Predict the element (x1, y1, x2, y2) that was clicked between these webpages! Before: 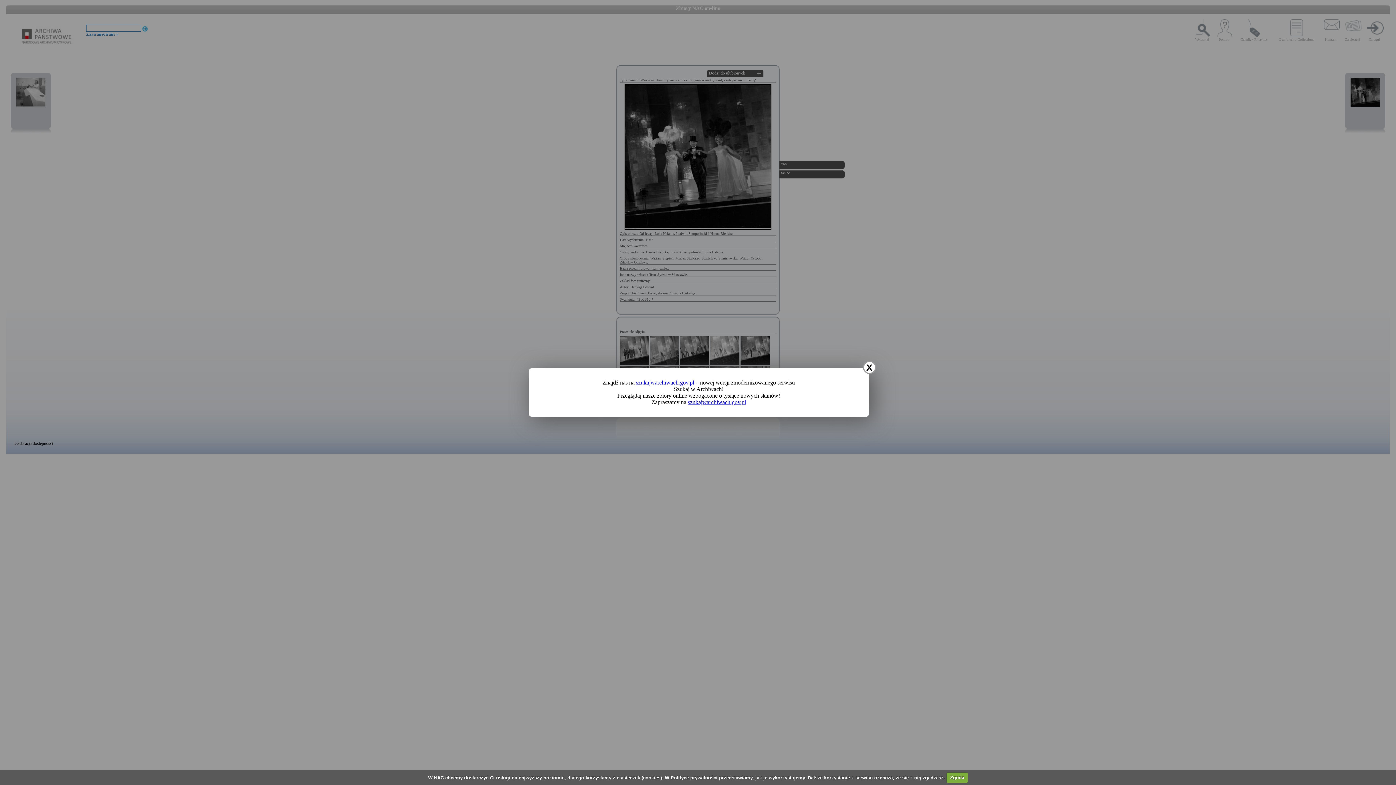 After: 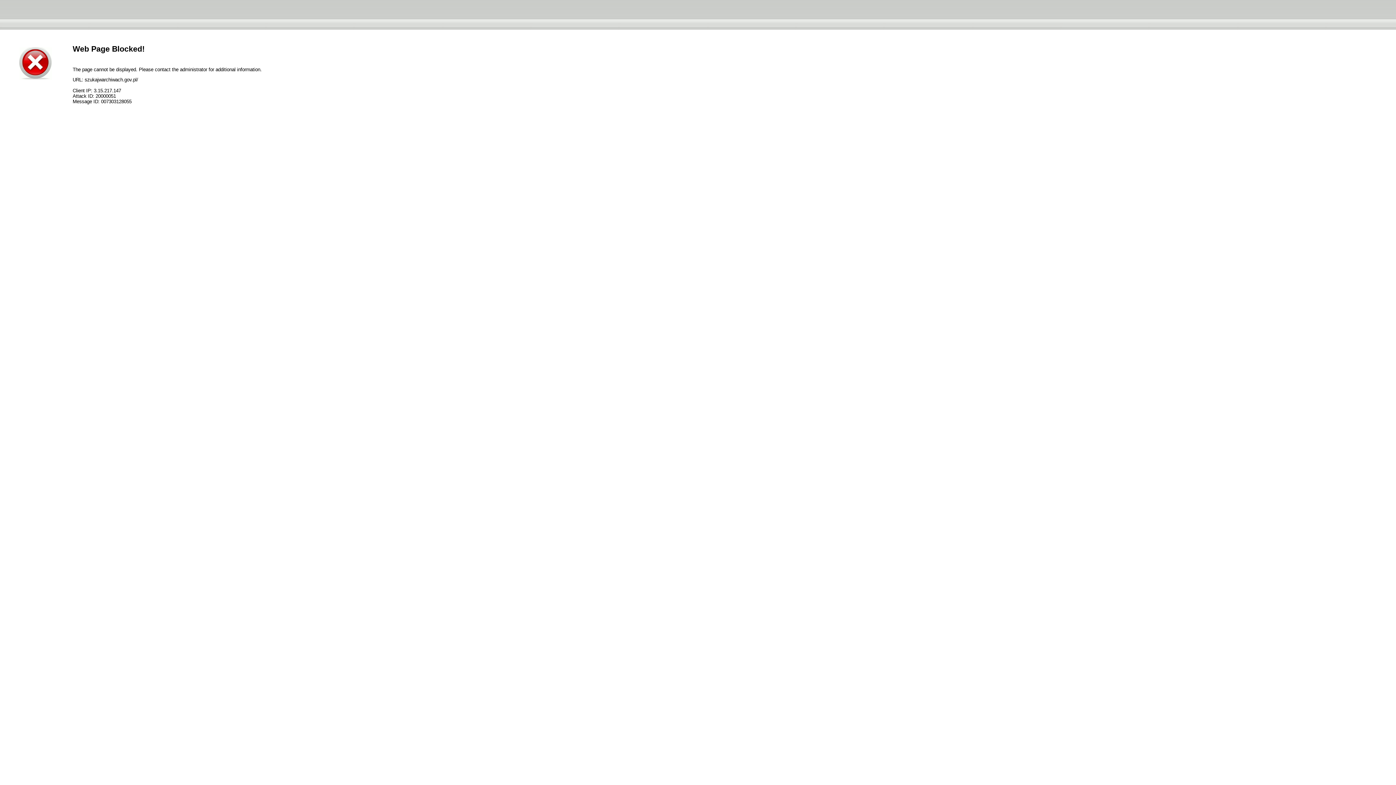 Action: bbox: (688, 399, 746, 405) label: szukajwarchiwach.gov.pl